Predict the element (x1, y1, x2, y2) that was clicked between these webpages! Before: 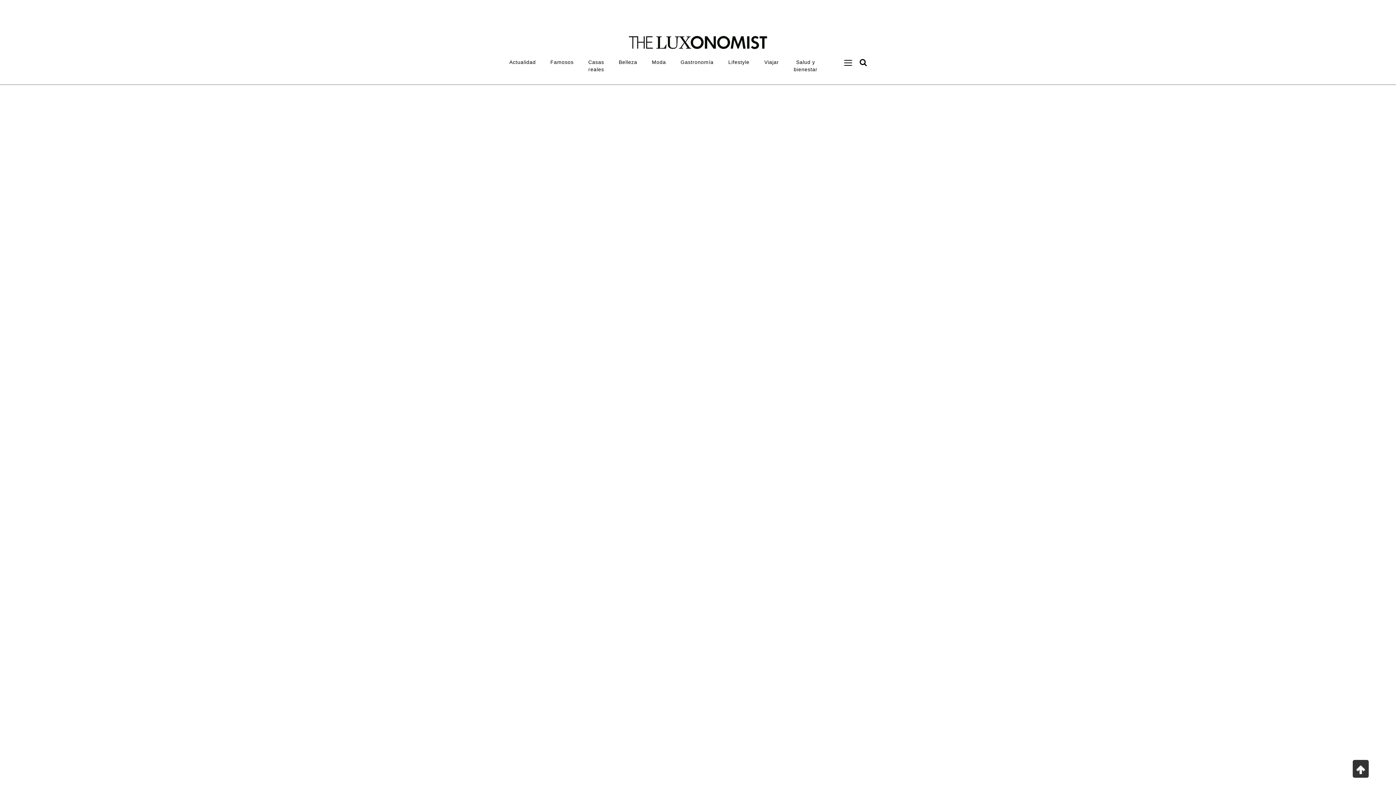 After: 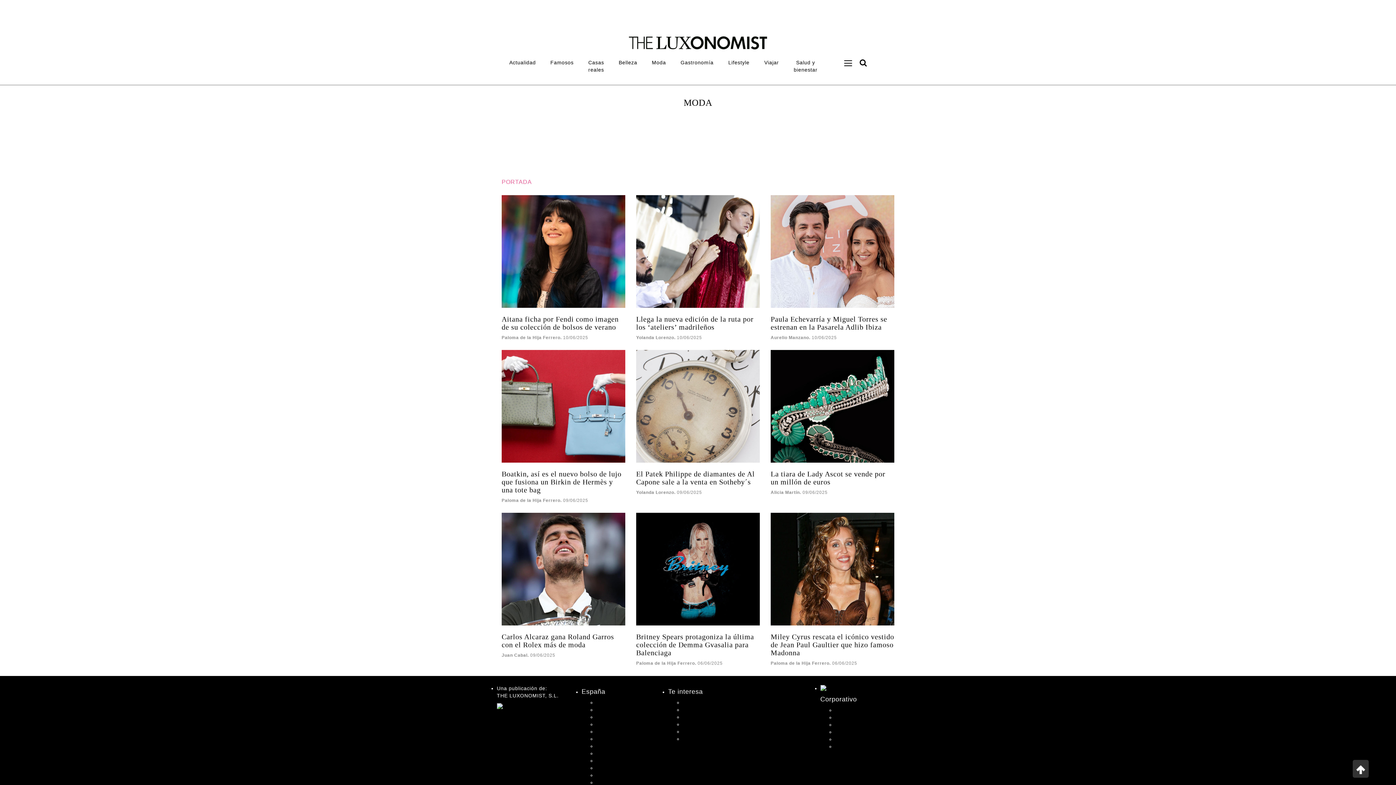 Action: label: Moda bbox: (644, 54, 673, 69)